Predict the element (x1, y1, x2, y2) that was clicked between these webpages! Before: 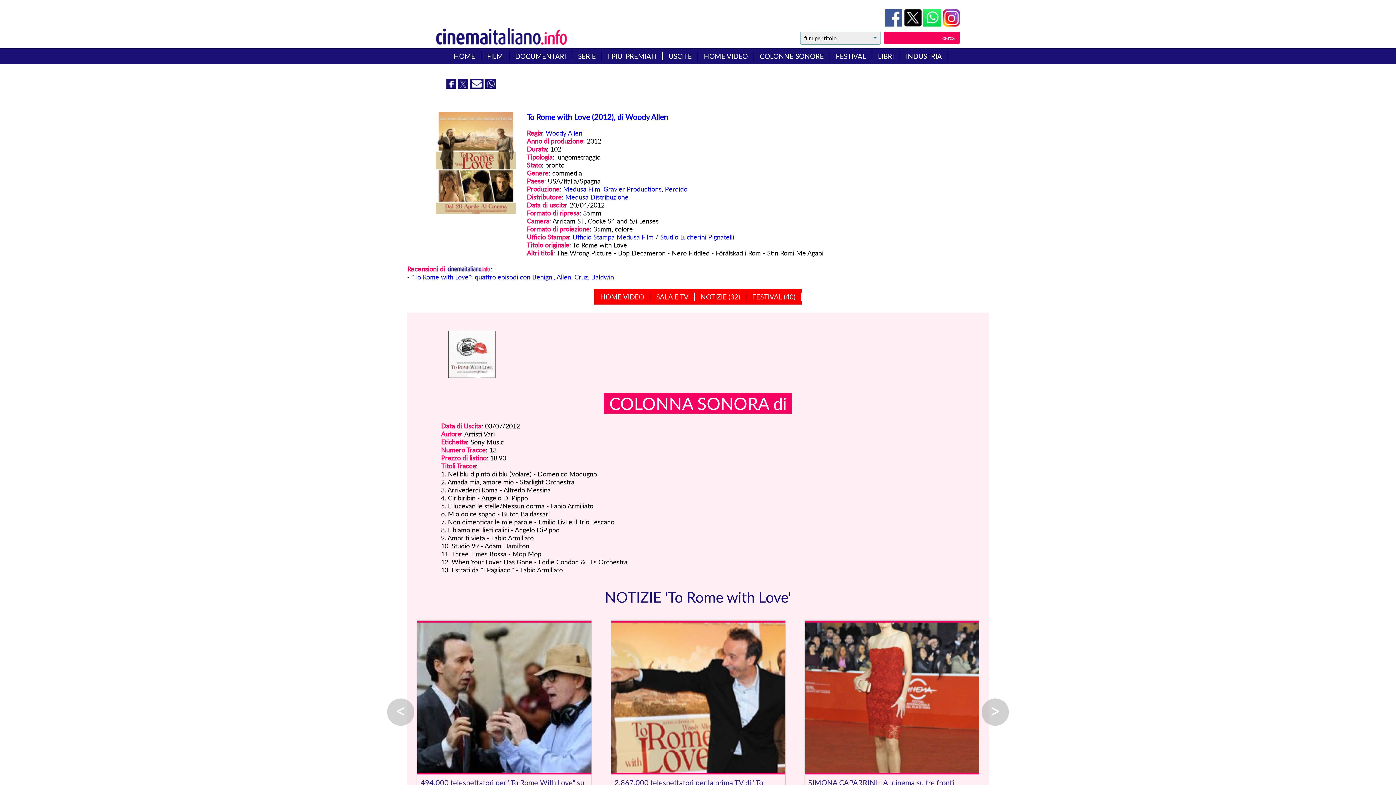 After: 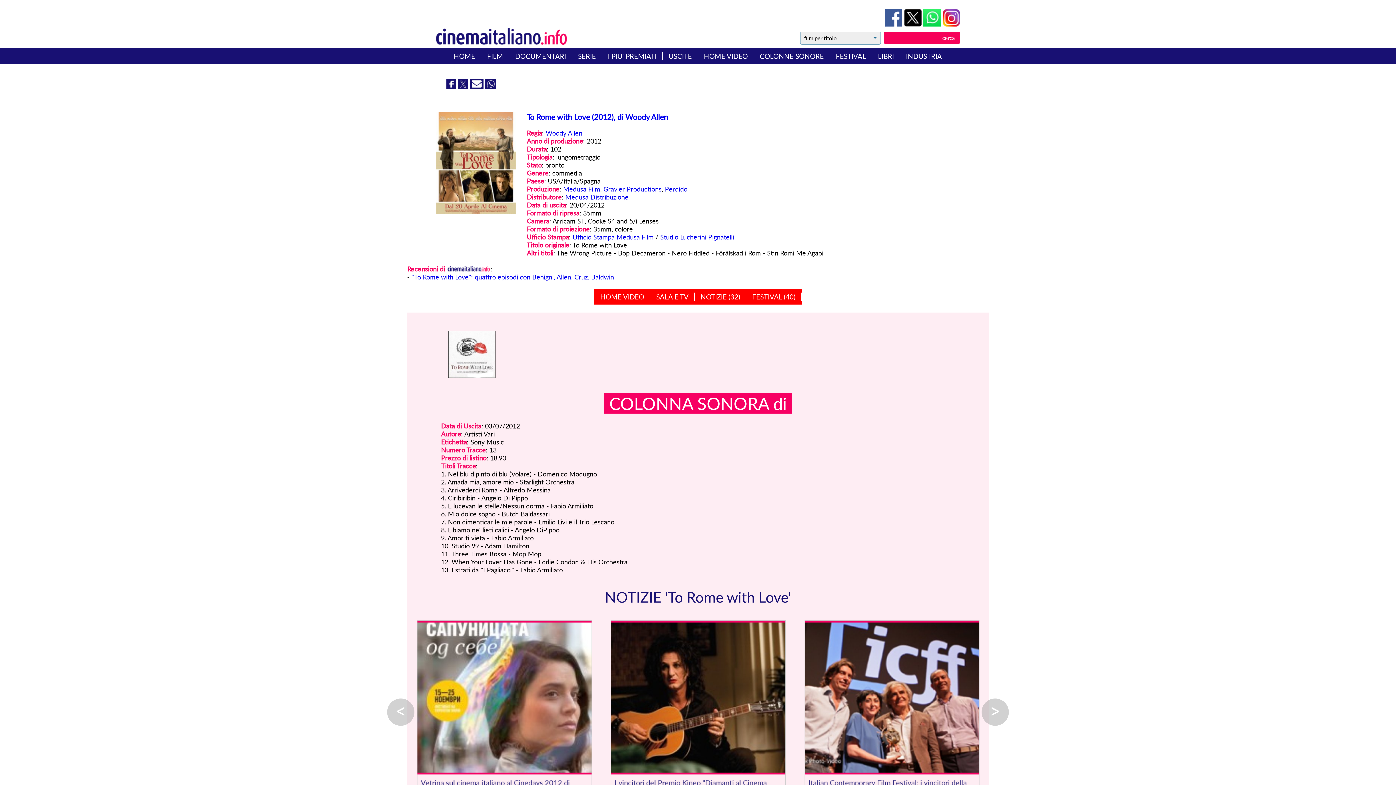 Action: label:   bbox: (446, 82, 458, 90)